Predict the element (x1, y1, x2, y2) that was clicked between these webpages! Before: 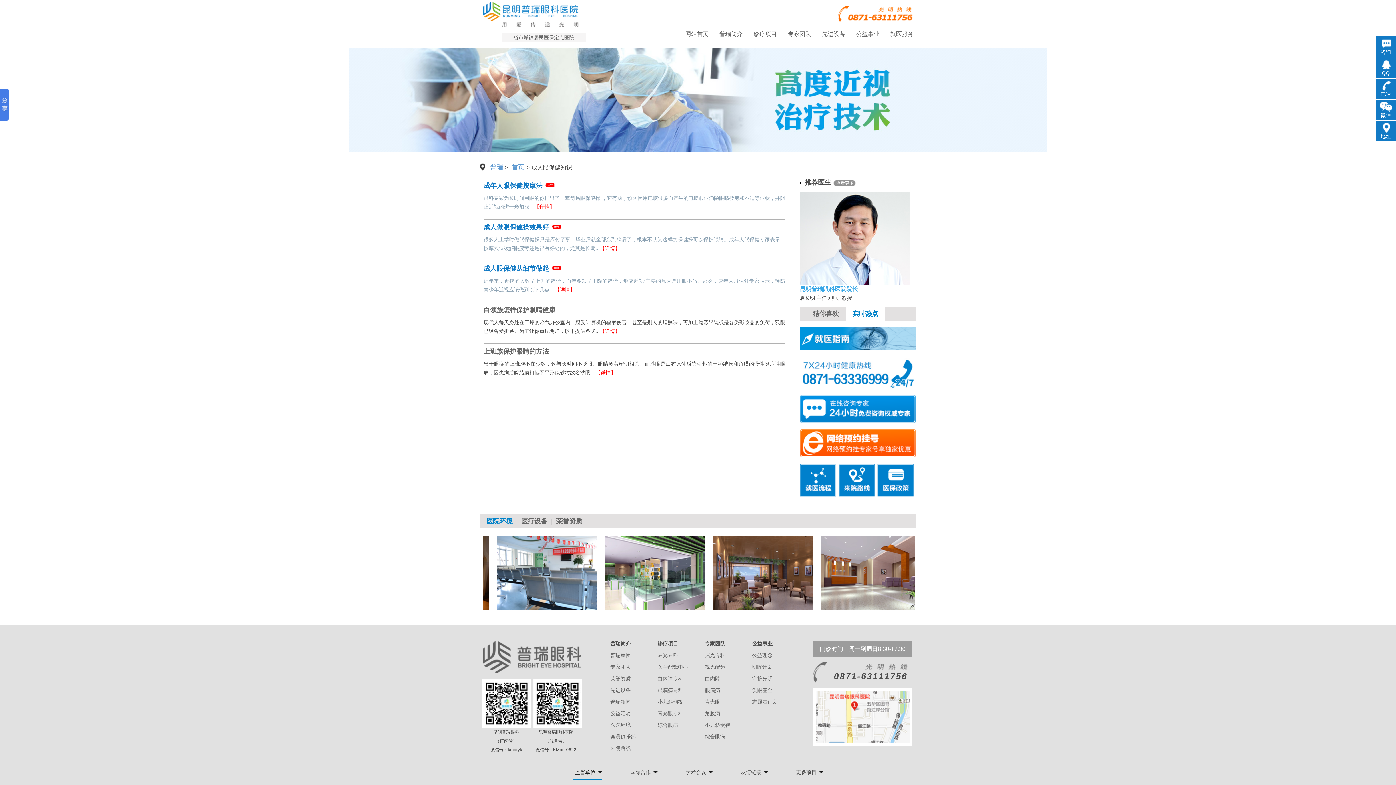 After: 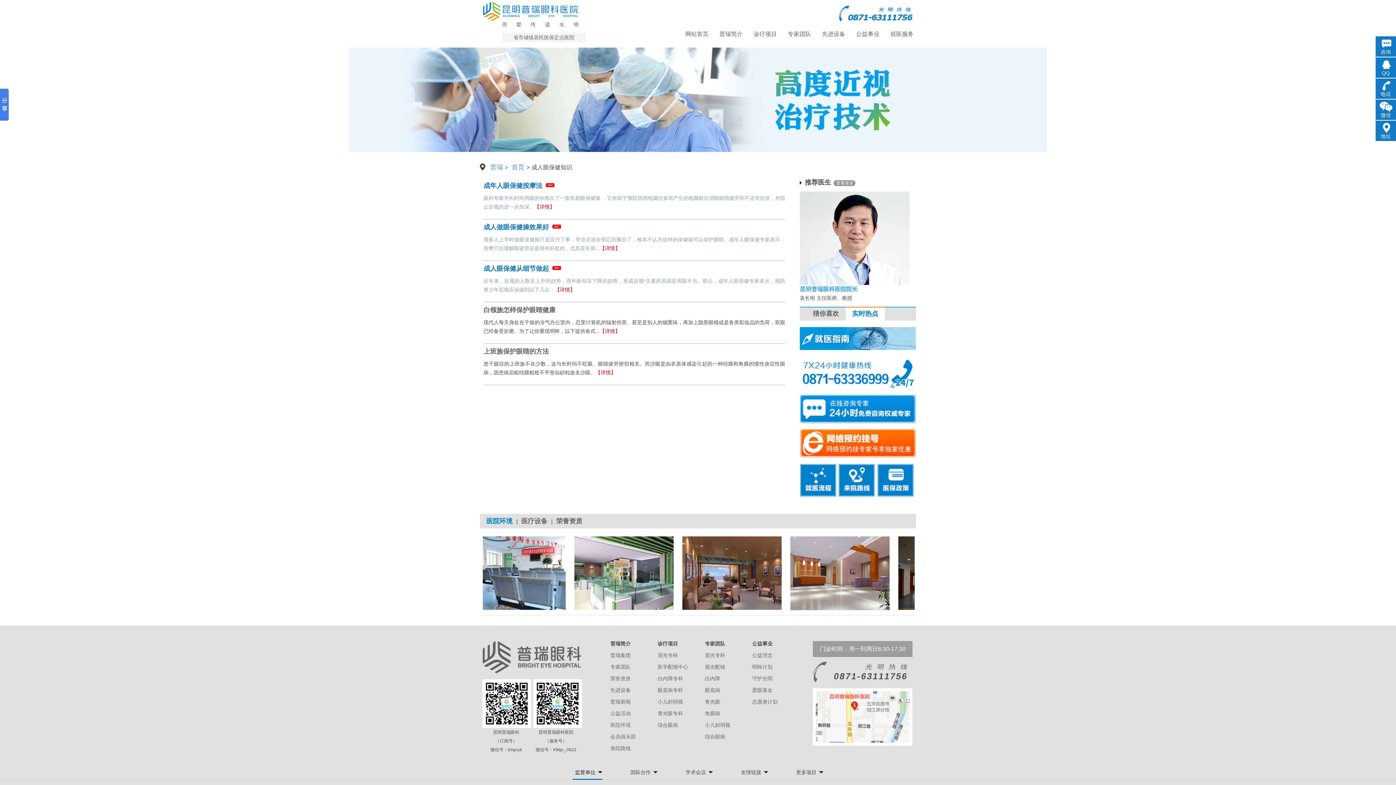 Action: bbox: (800, 335, 916, 341)